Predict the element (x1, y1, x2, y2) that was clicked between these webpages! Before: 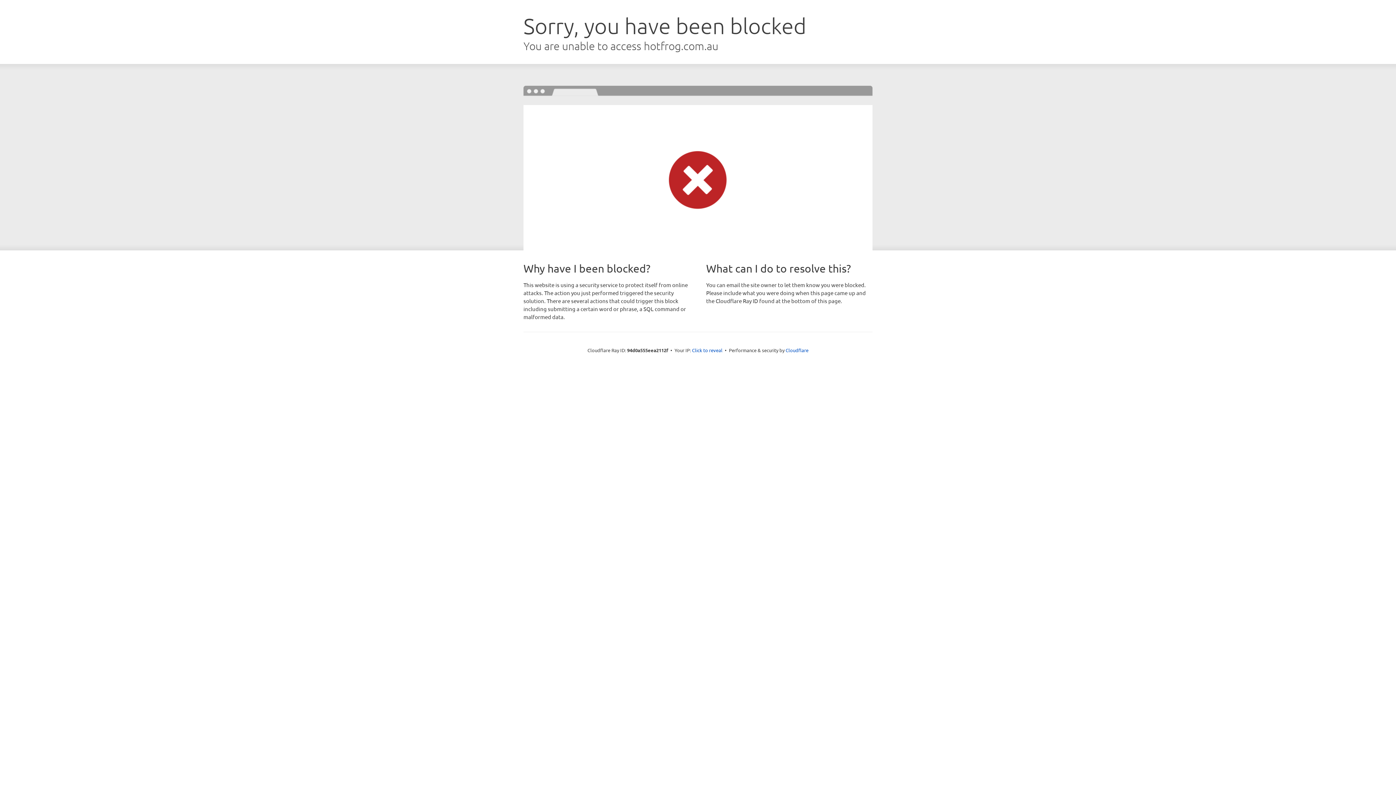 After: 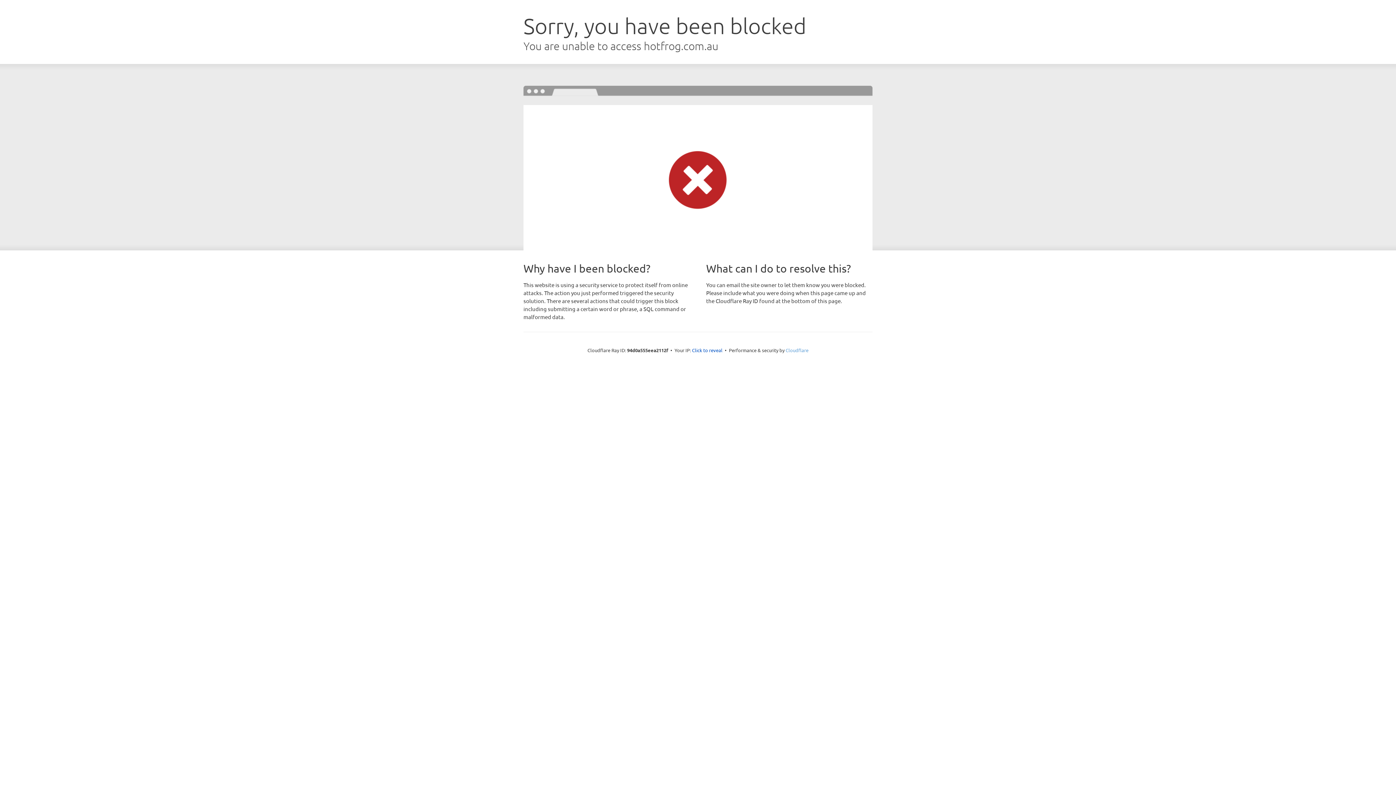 Action: bbox: (785, 347, 808, 353) label: Cloudflare